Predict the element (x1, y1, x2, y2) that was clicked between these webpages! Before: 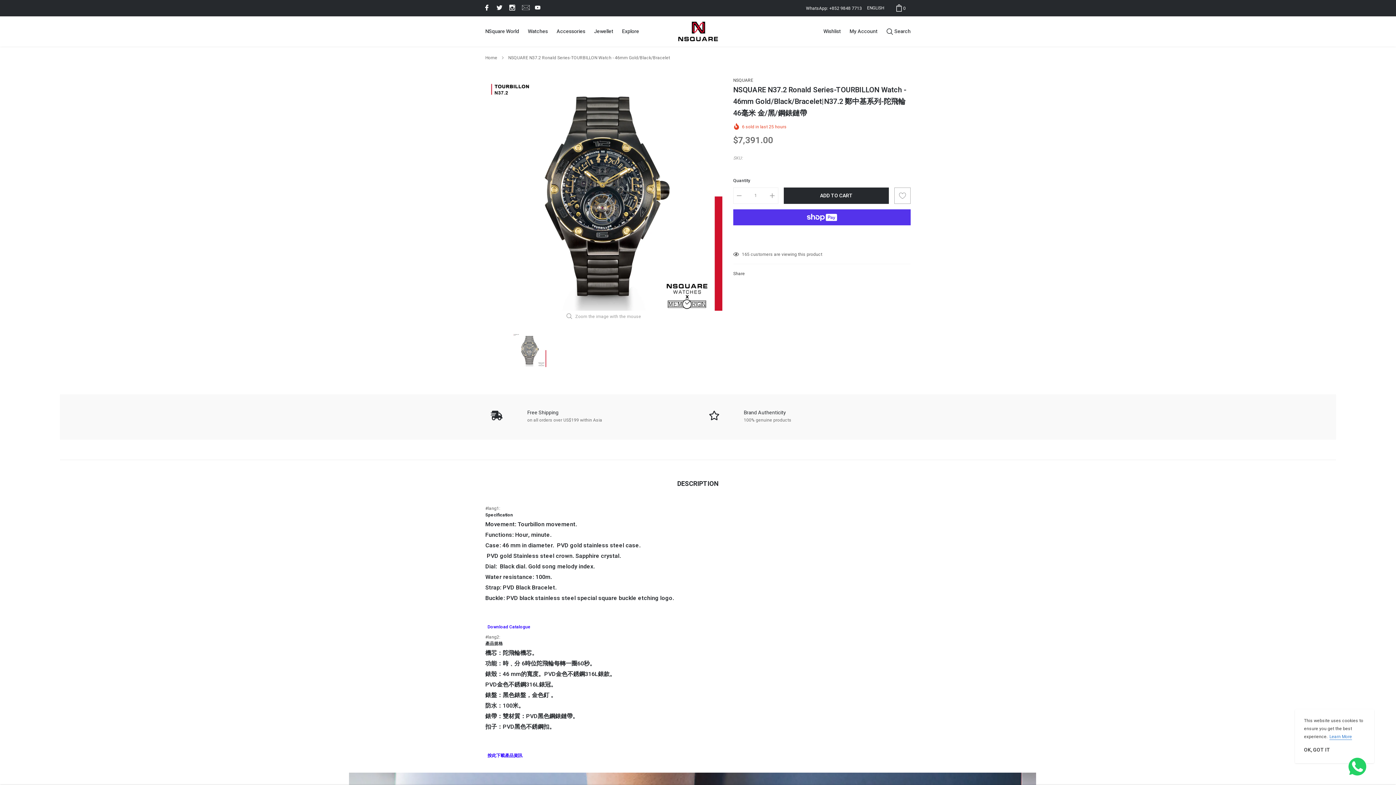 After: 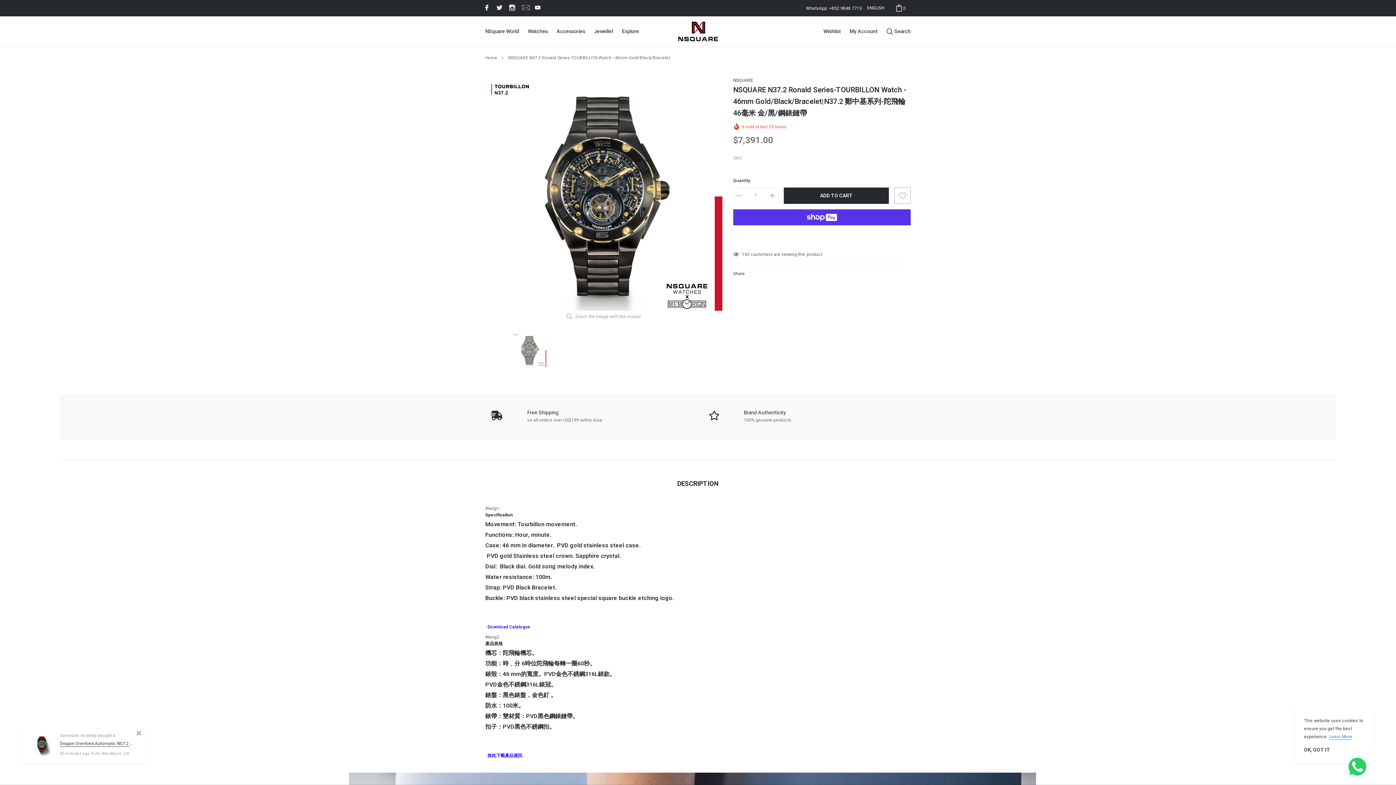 Action: bbox: (480, 2, 491, 13) label: link